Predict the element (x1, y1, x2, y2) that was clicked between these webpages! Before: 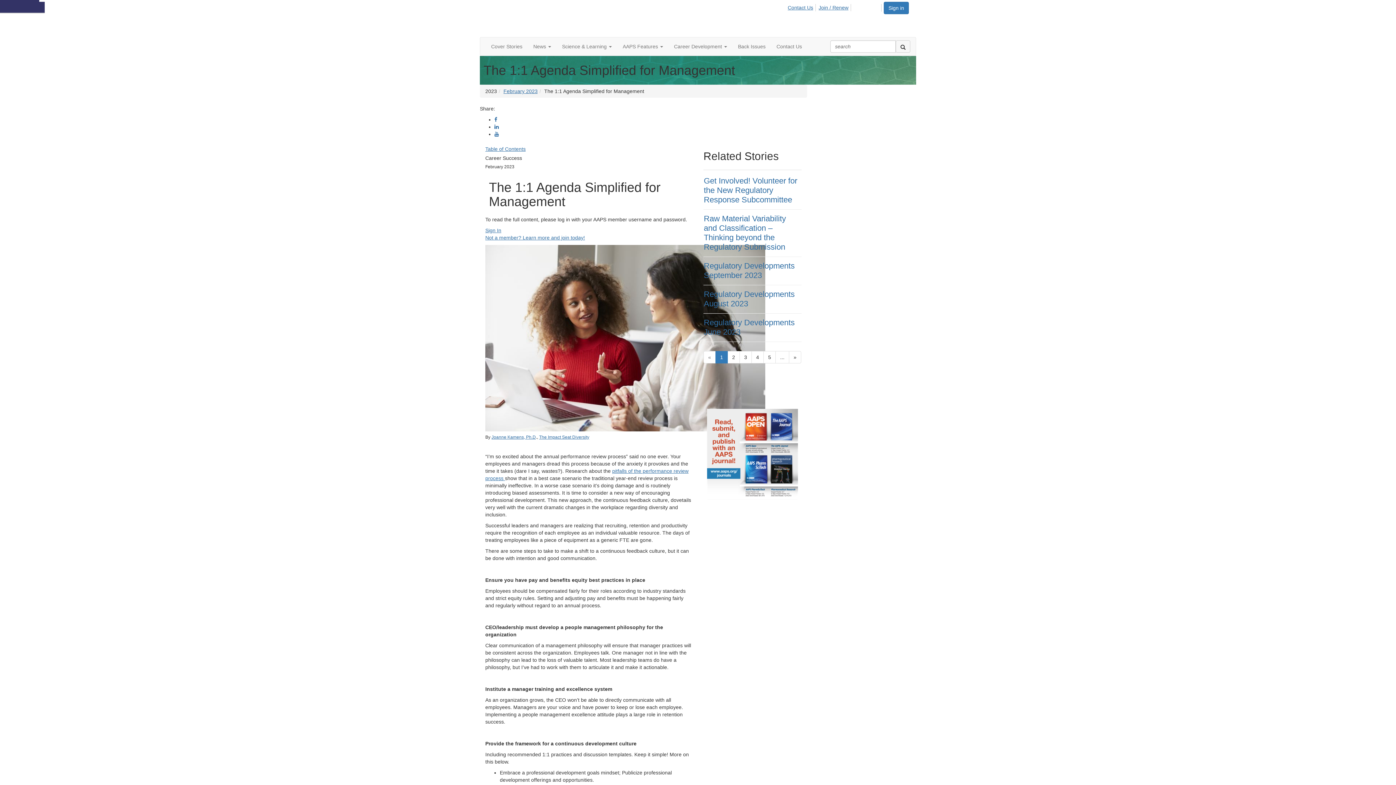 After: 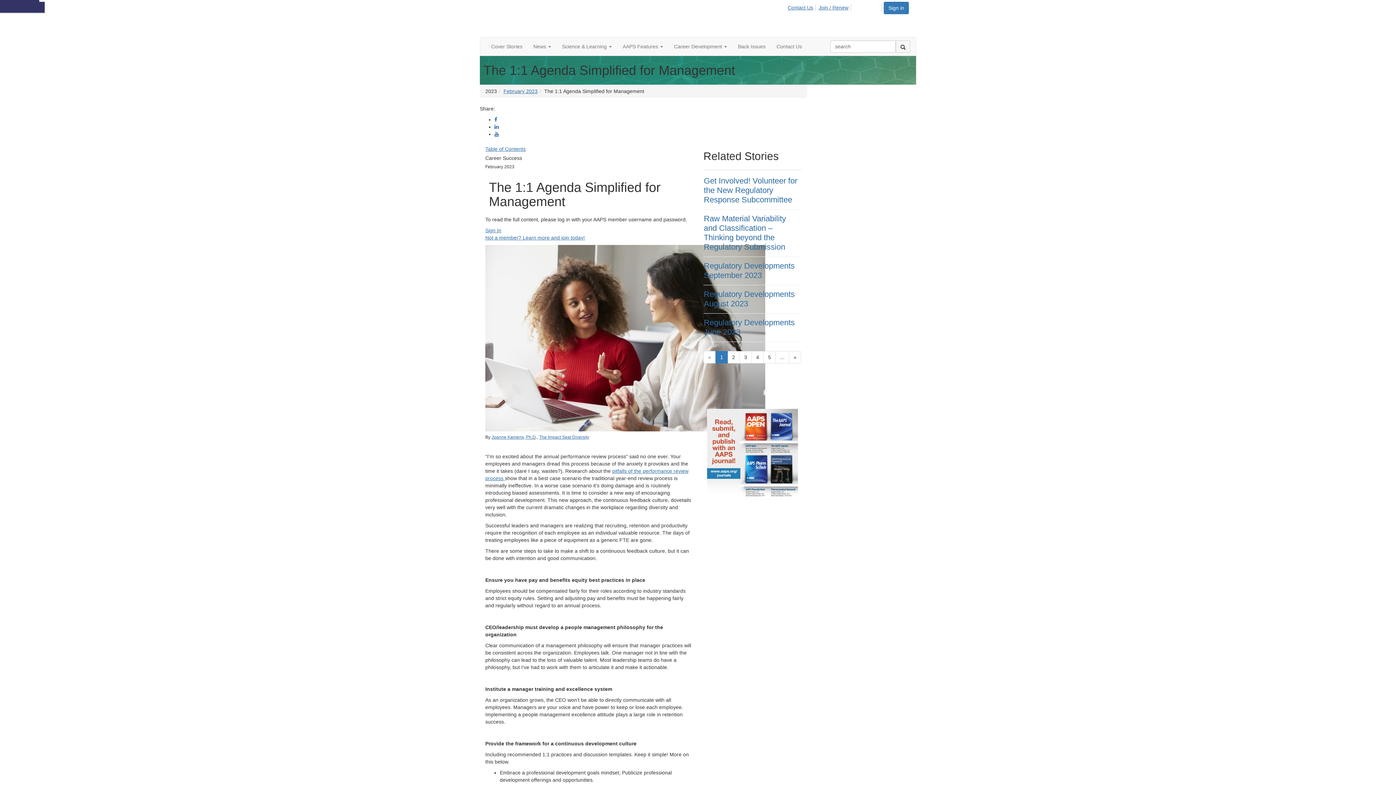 Action: bbox: (703, 409, 801, 500)